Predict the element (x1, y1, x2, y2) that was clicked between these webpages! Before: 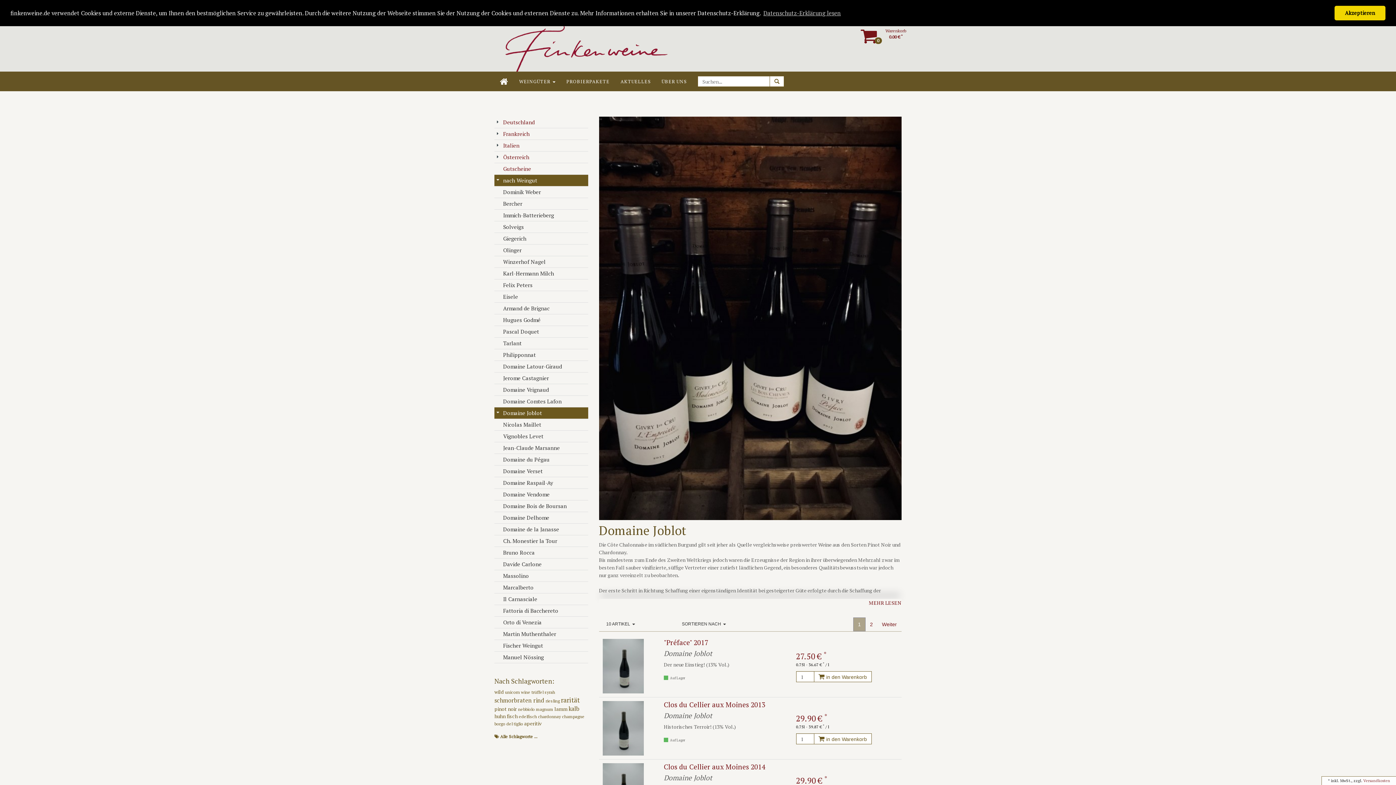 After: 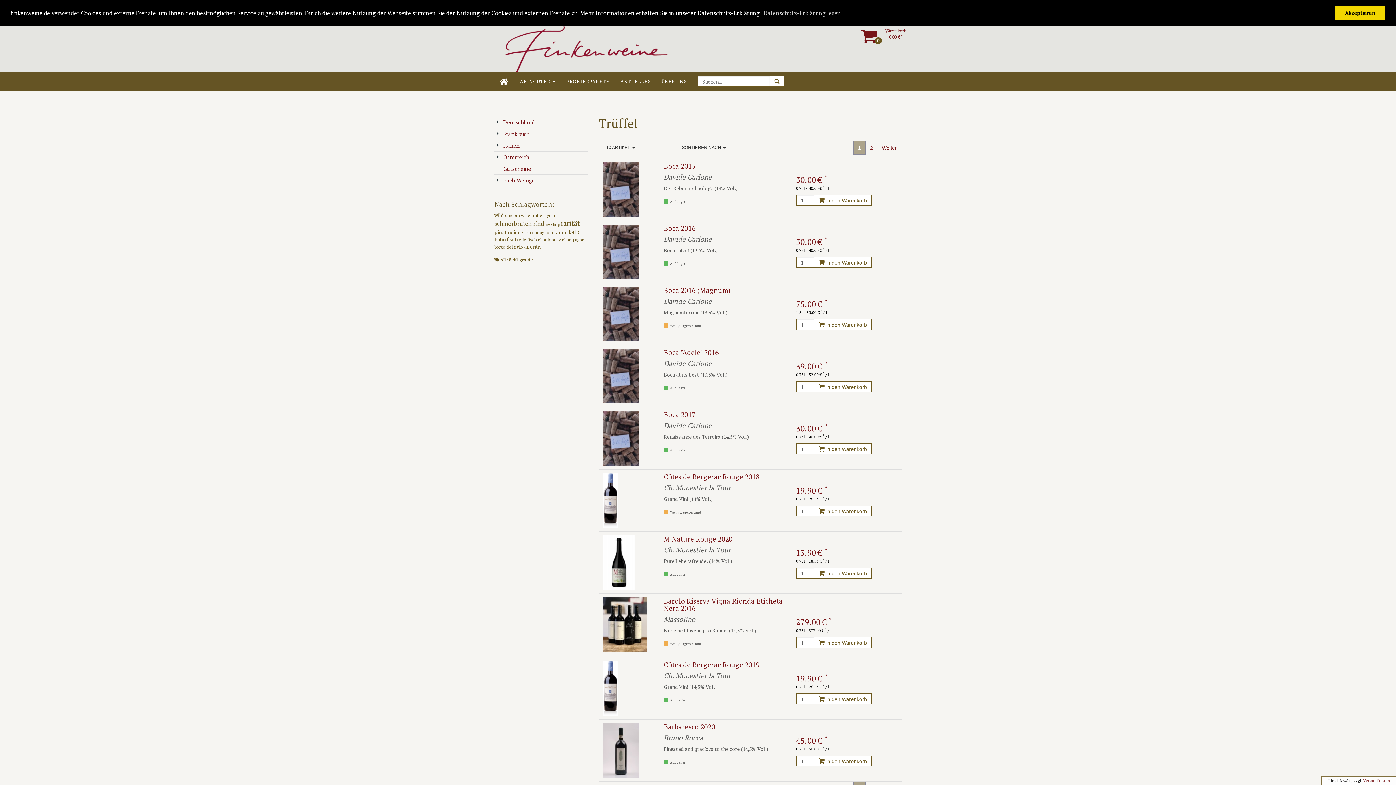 Action: bbox: (531, 689, 544, 695) label: trüffel 